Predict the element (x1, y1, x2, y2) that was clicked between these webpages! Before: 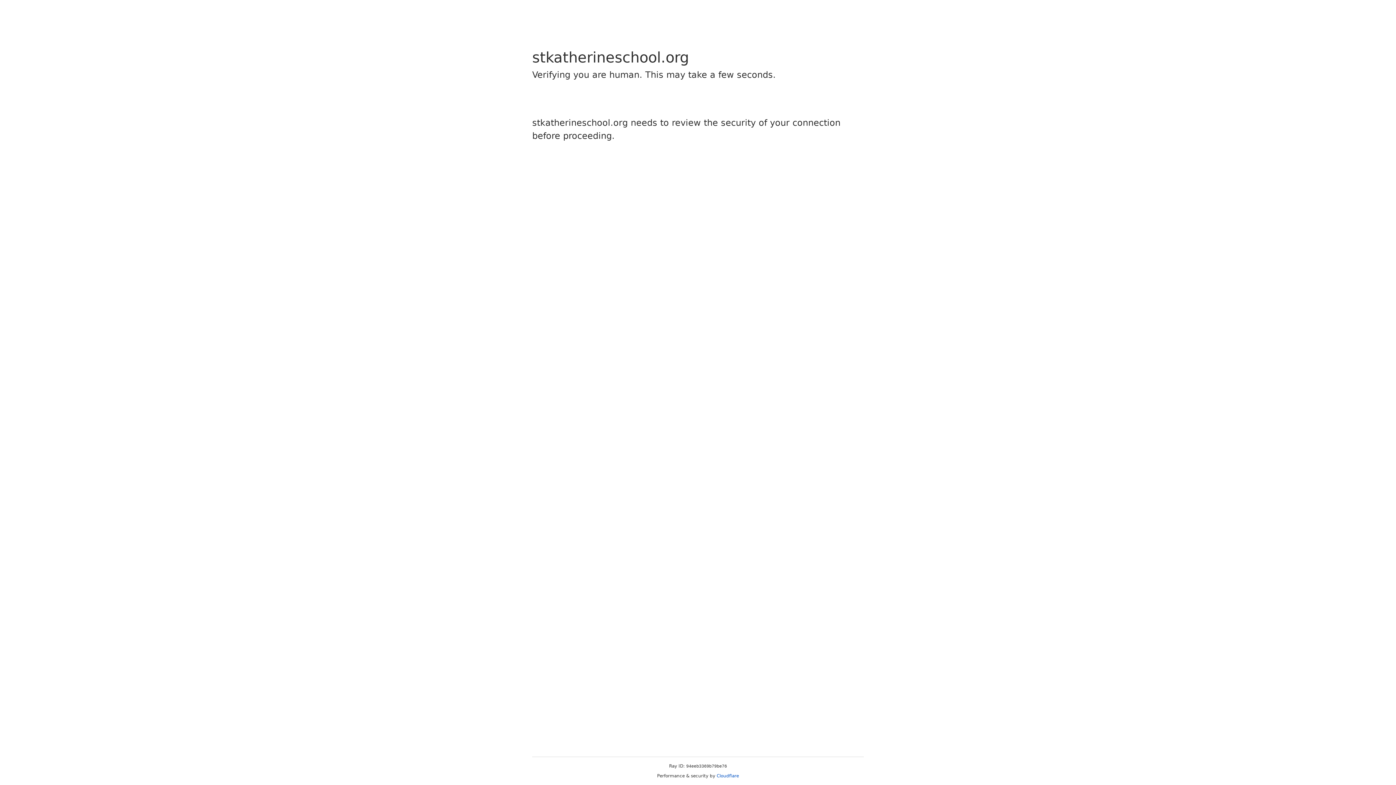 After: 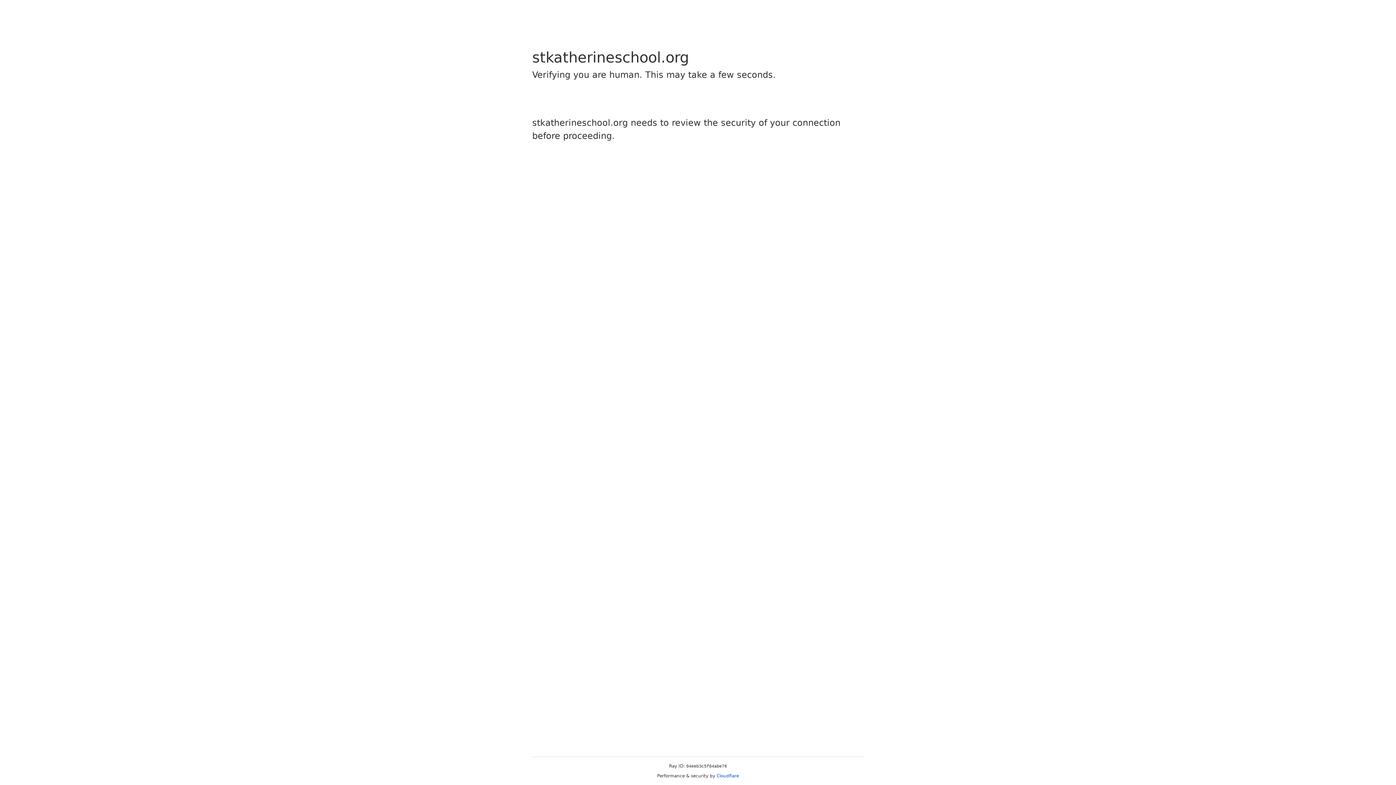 Action: label: Cloudflare bbox: (716, 773, 739, 778)